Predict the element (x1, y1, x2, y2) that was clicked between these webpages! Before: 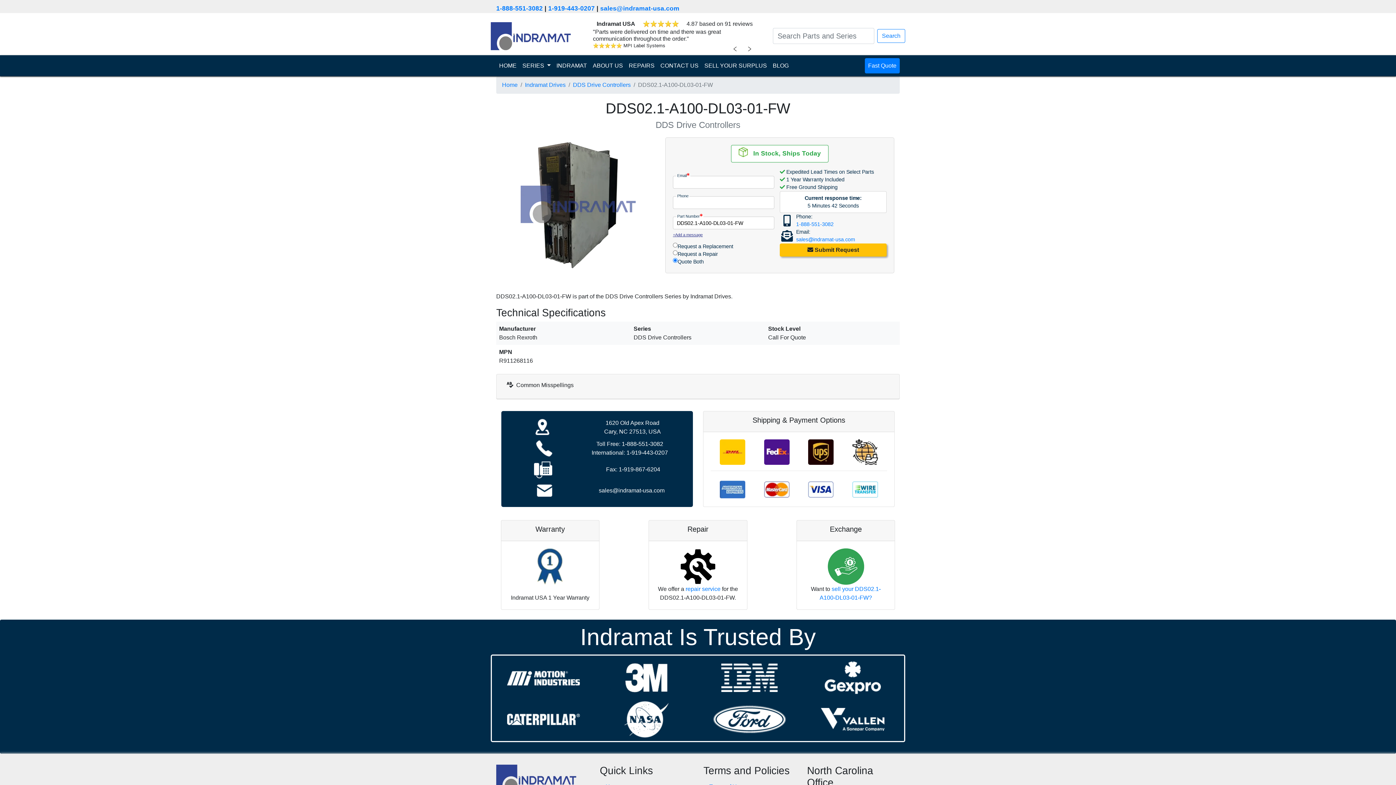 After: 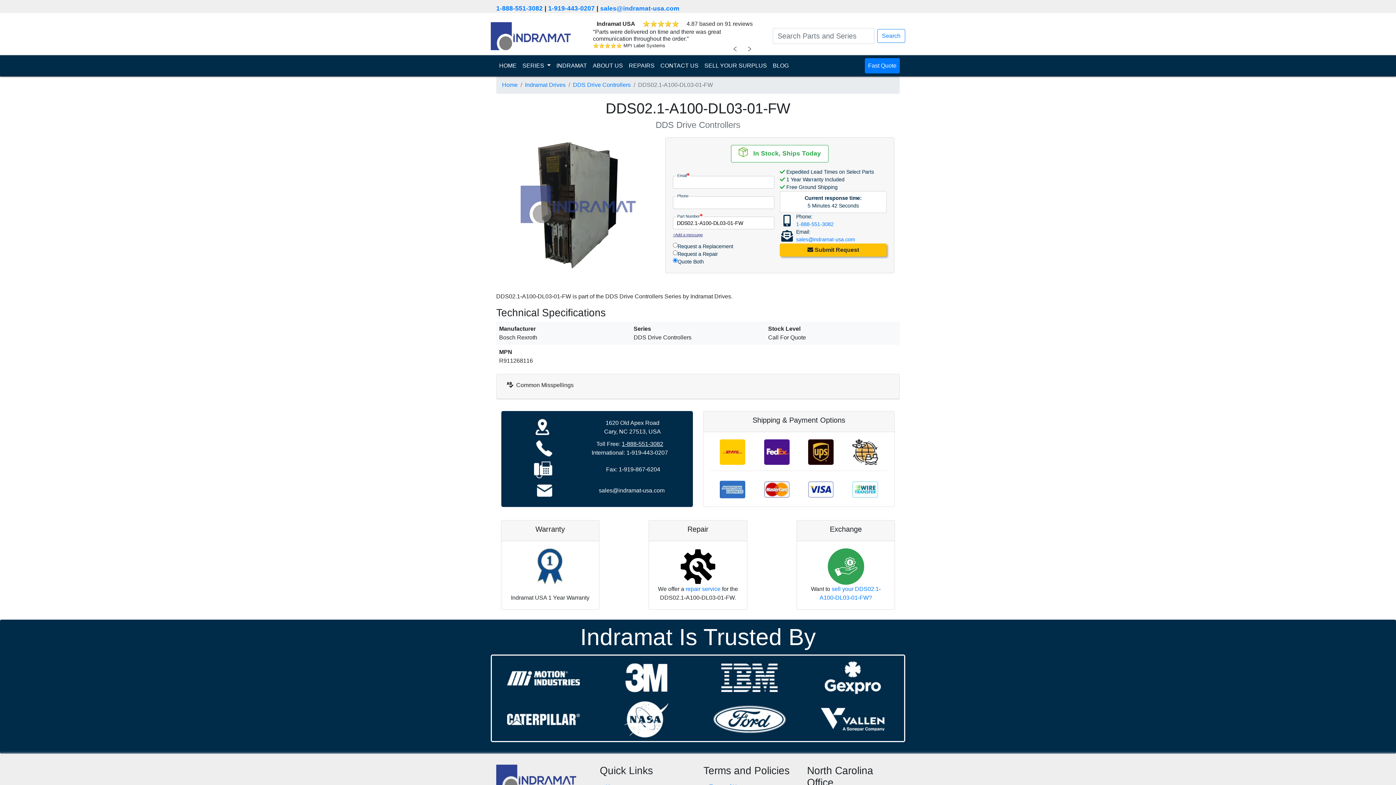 Action: label: 1-888-551-3082 bbox: (621, 441, 663, 447)